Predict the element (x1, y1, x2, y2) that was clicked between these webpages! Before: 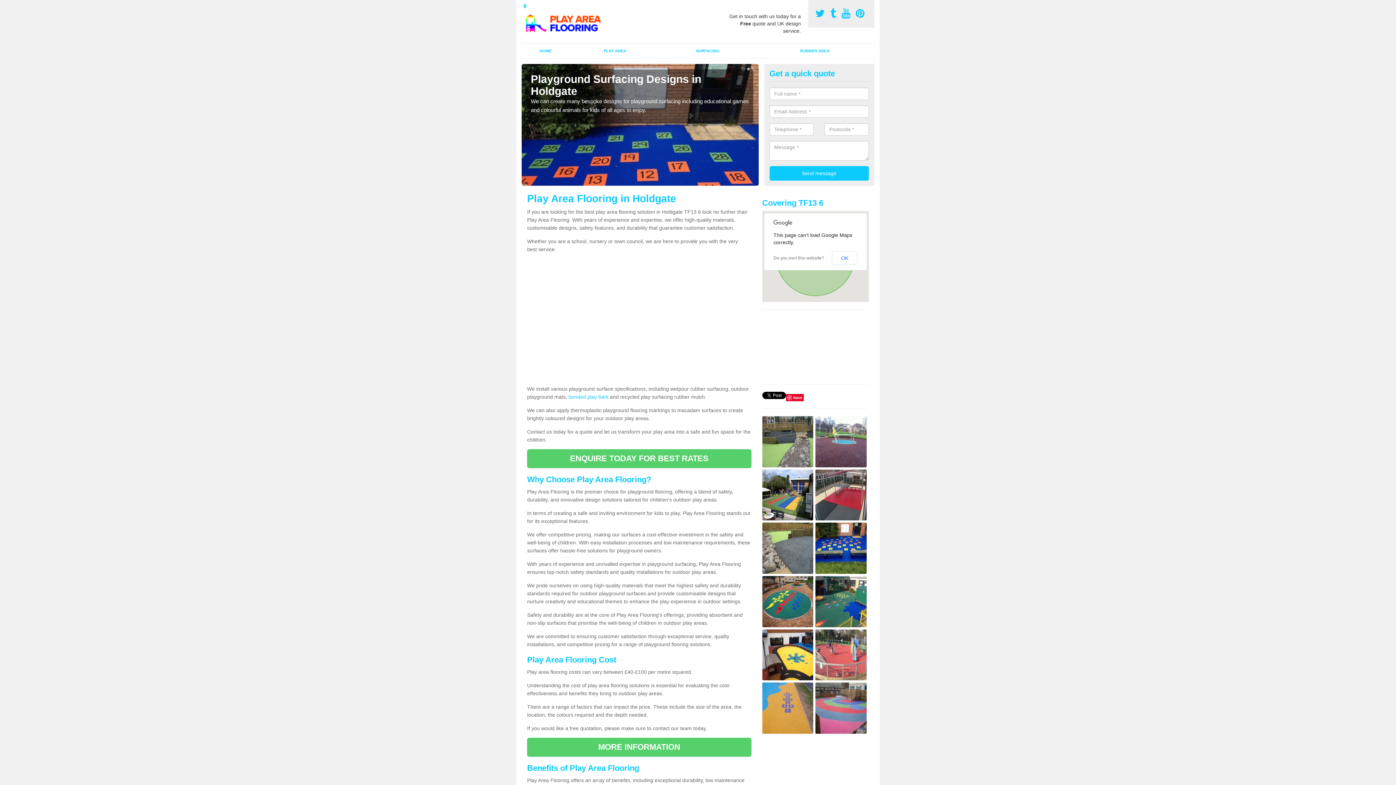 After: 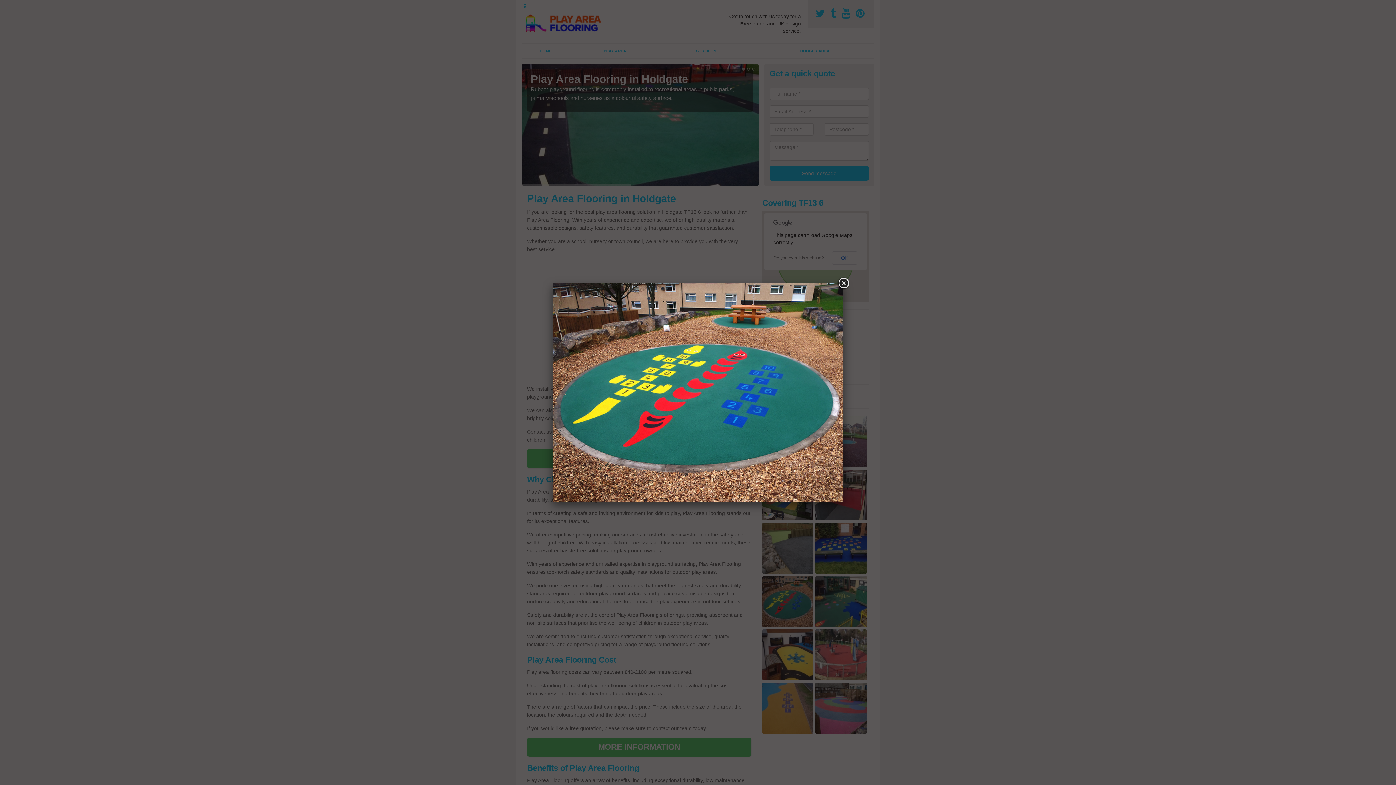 Action: bbox: (762, 598, 813, 604)